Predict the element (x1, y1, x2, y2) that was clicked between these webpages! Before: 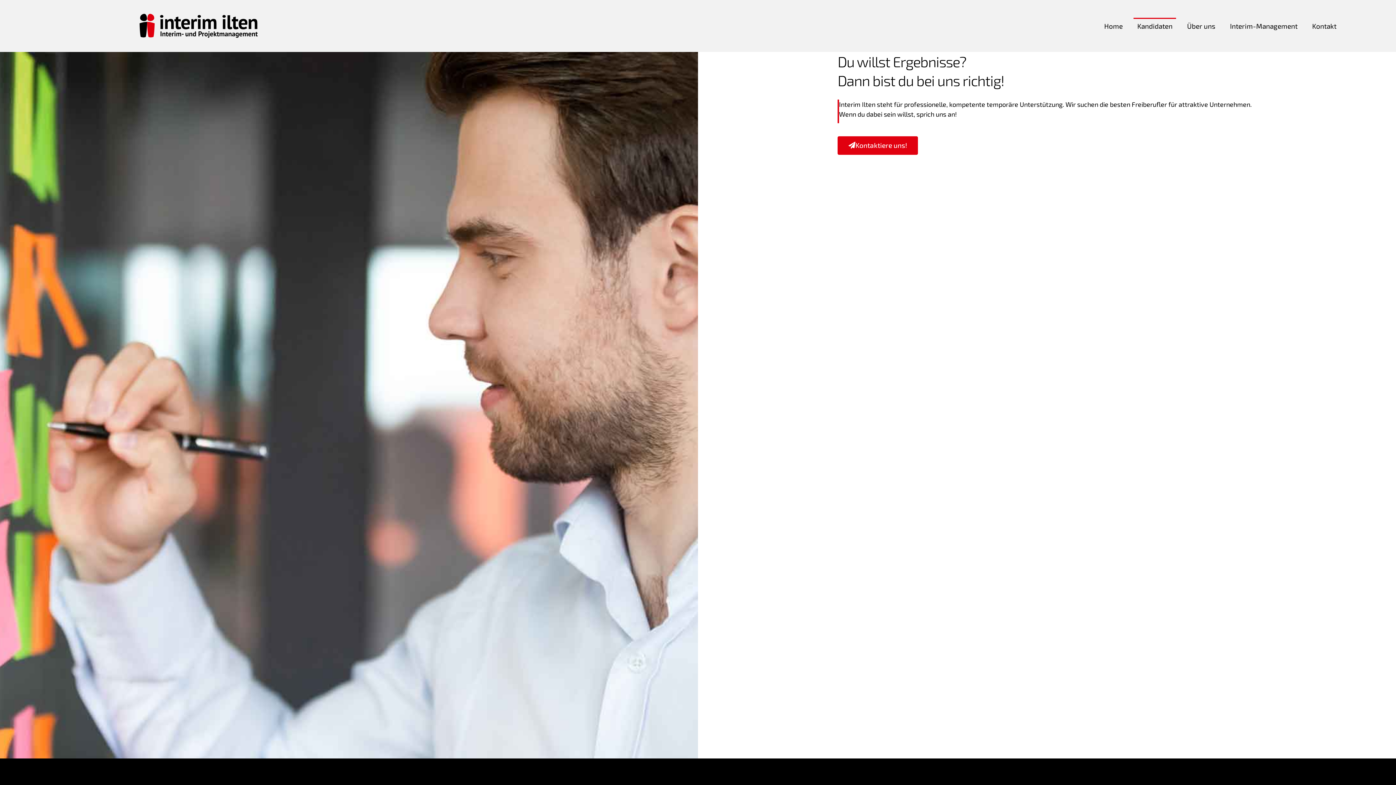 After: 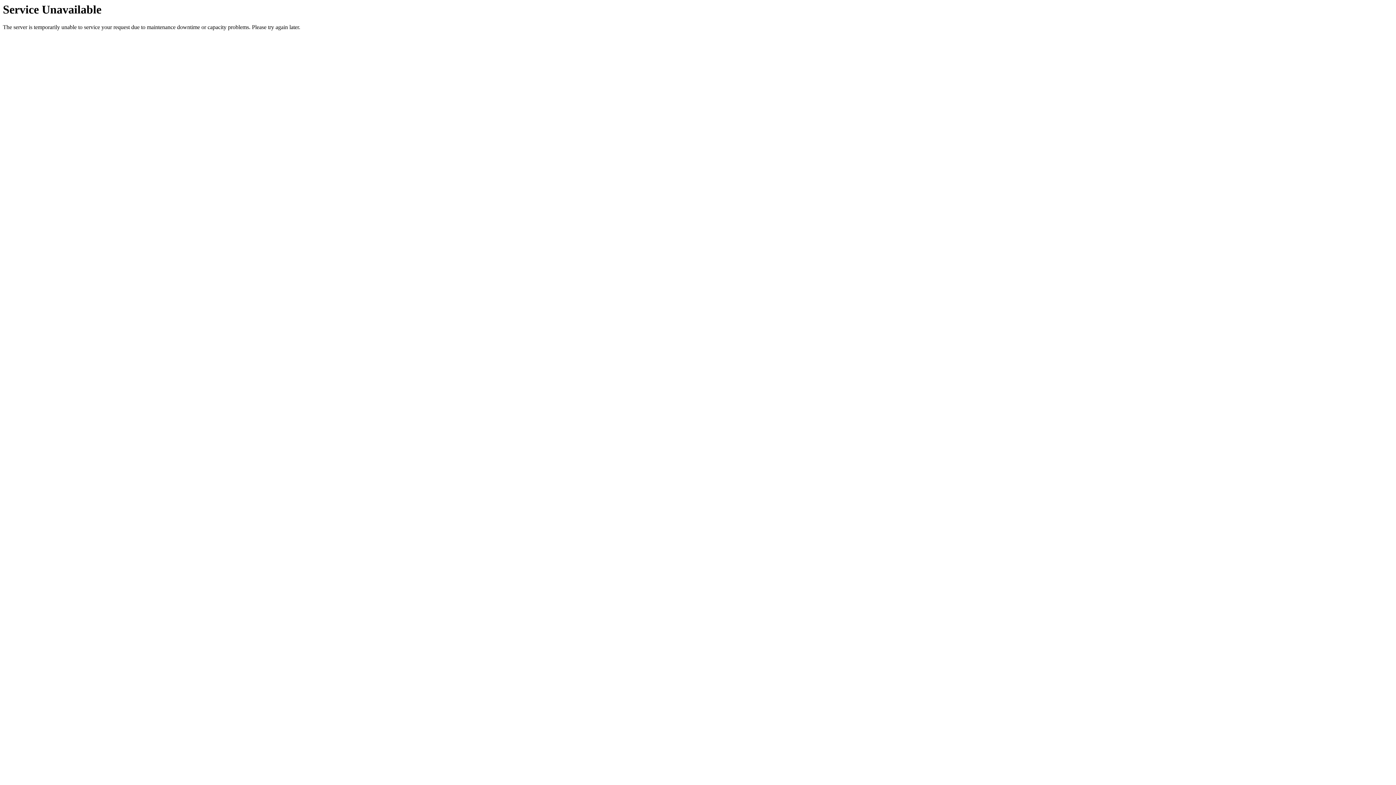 Action: label: Kontakt bbox: (1308, 17, 1340, 34)